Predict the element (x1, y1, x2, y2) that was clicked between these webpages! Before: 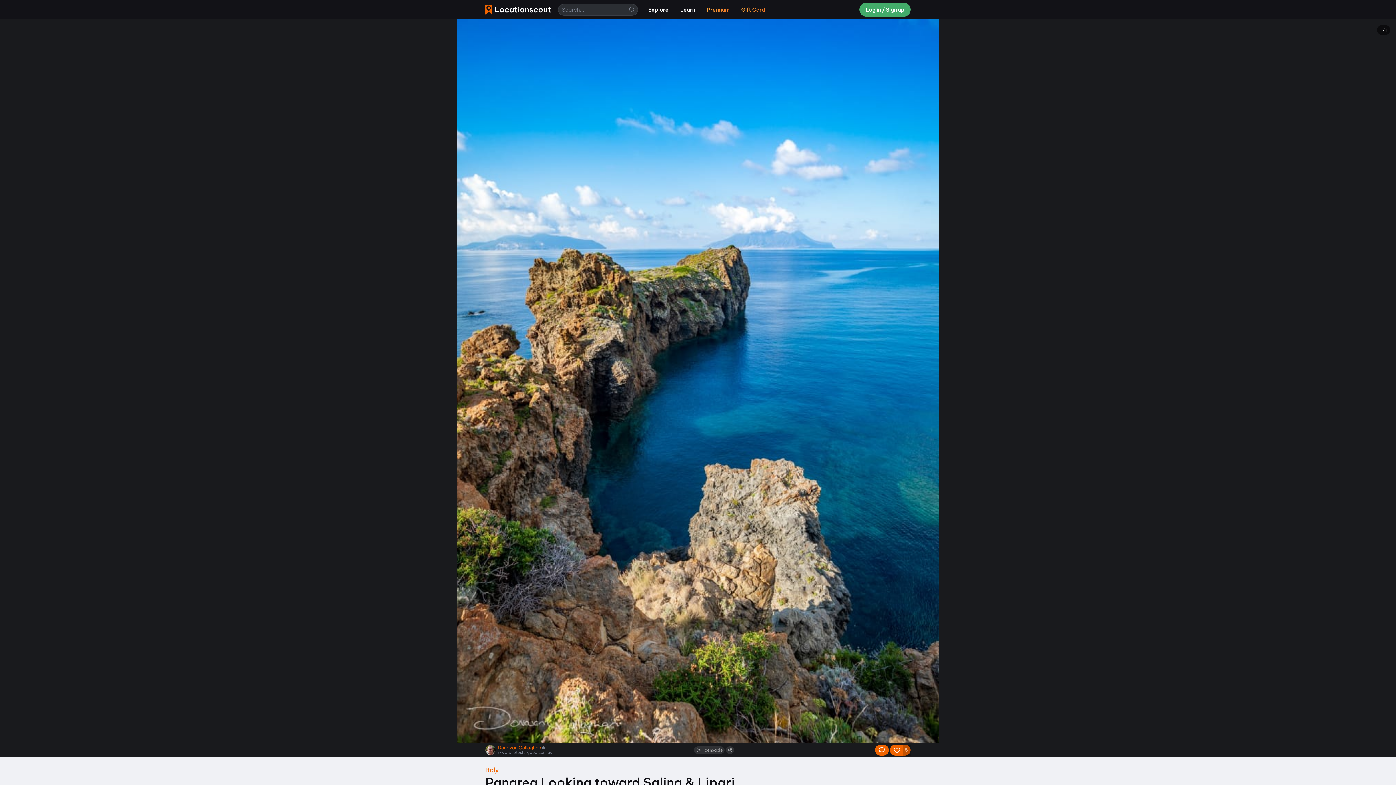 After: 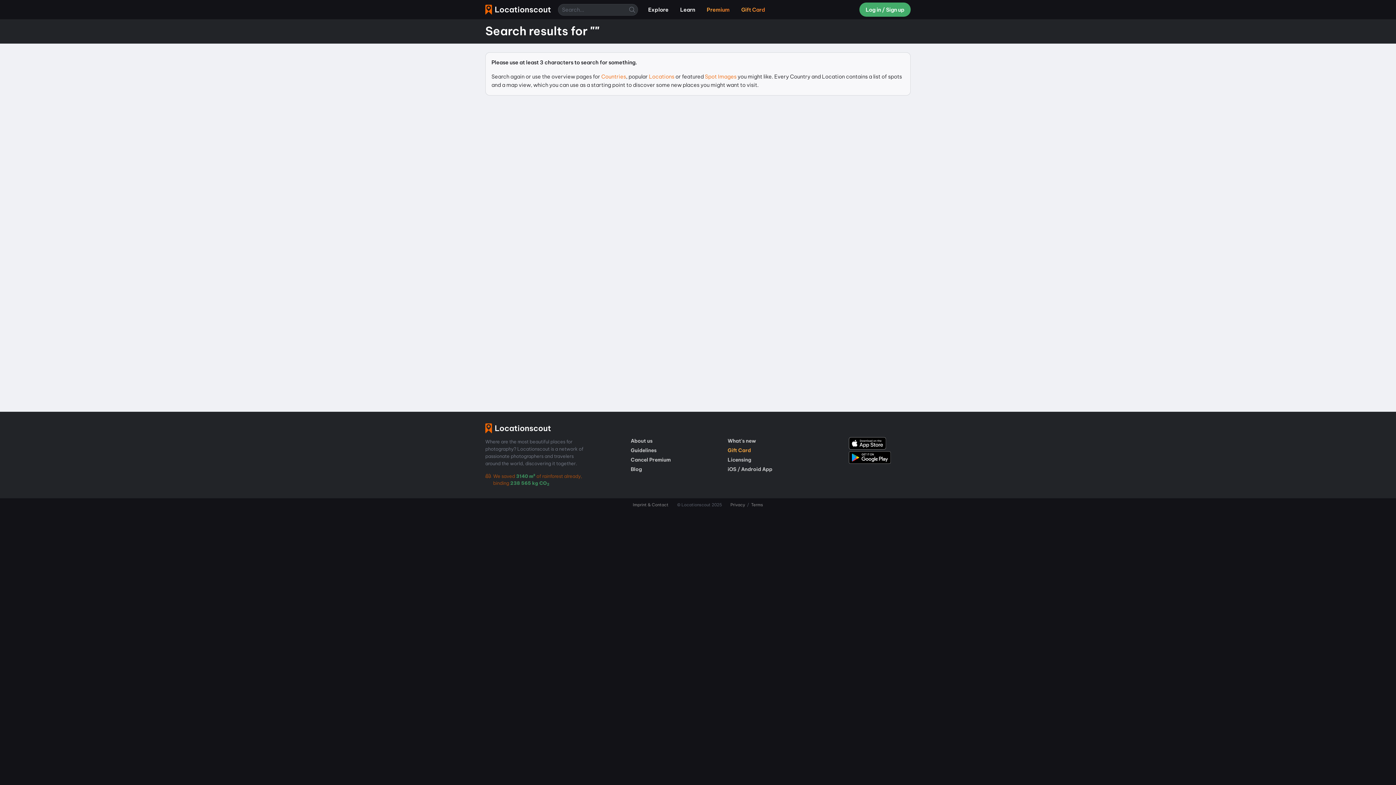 Action: bbox: (626, 3, 638, 15)